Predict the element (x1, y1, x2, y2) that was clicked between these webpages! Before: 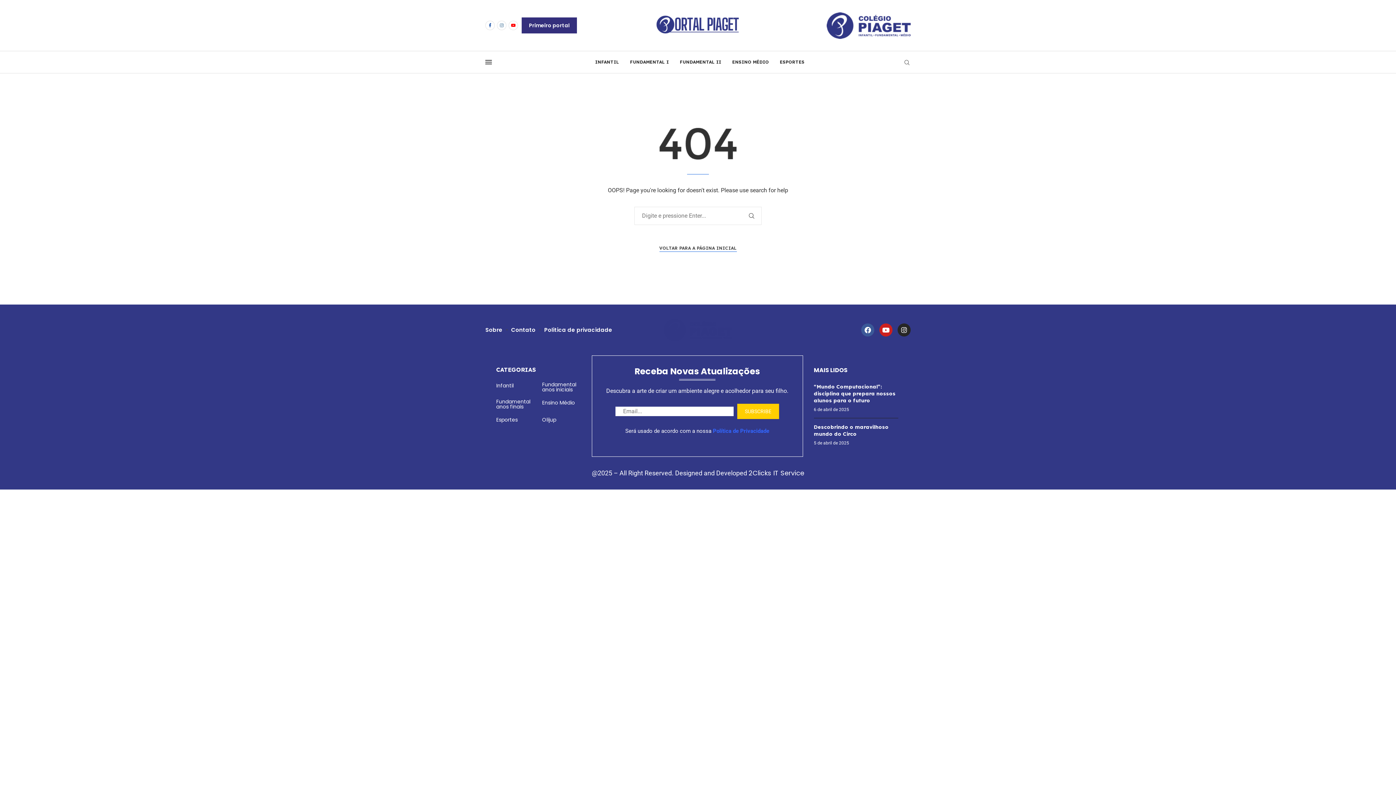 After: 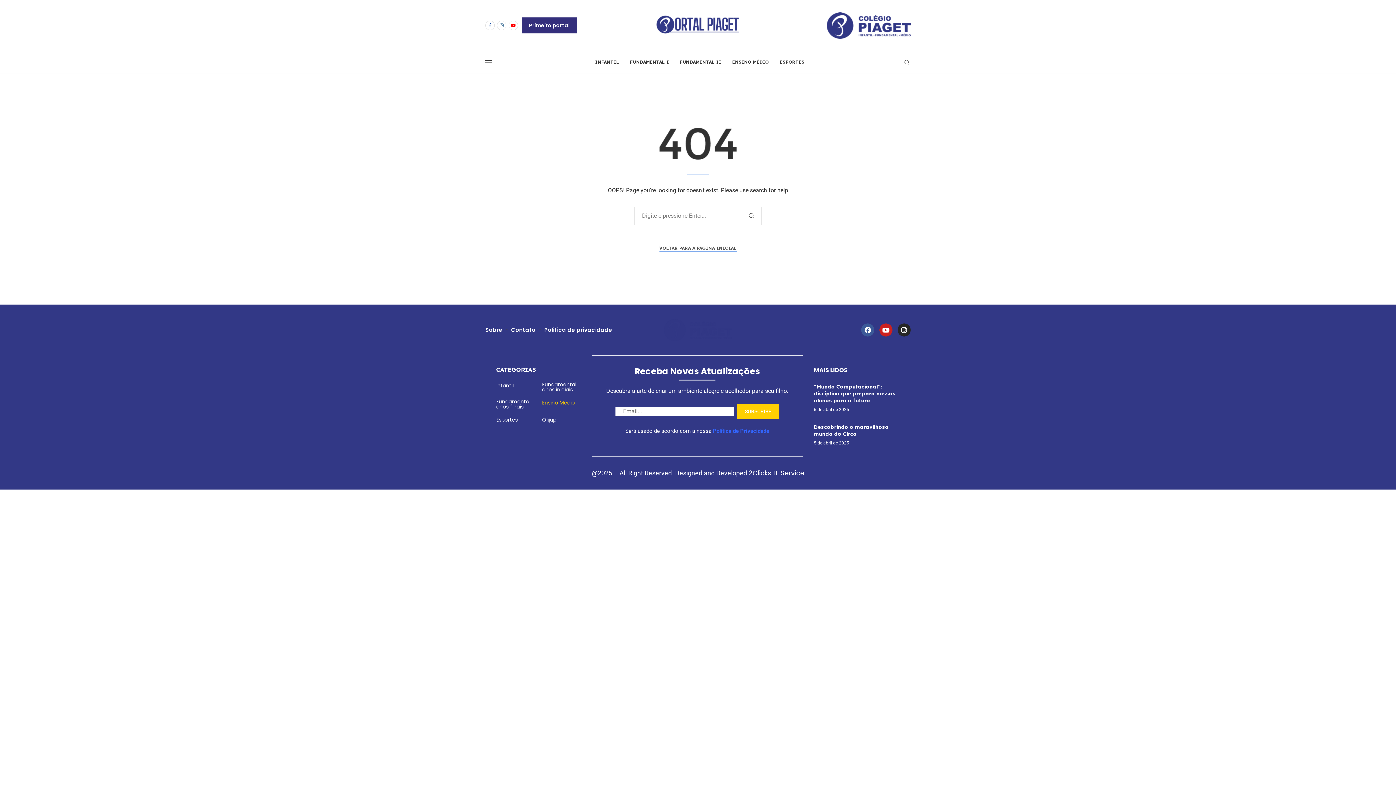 Action: bbox: (542, 400, 575, 405) label: Ensino Médio